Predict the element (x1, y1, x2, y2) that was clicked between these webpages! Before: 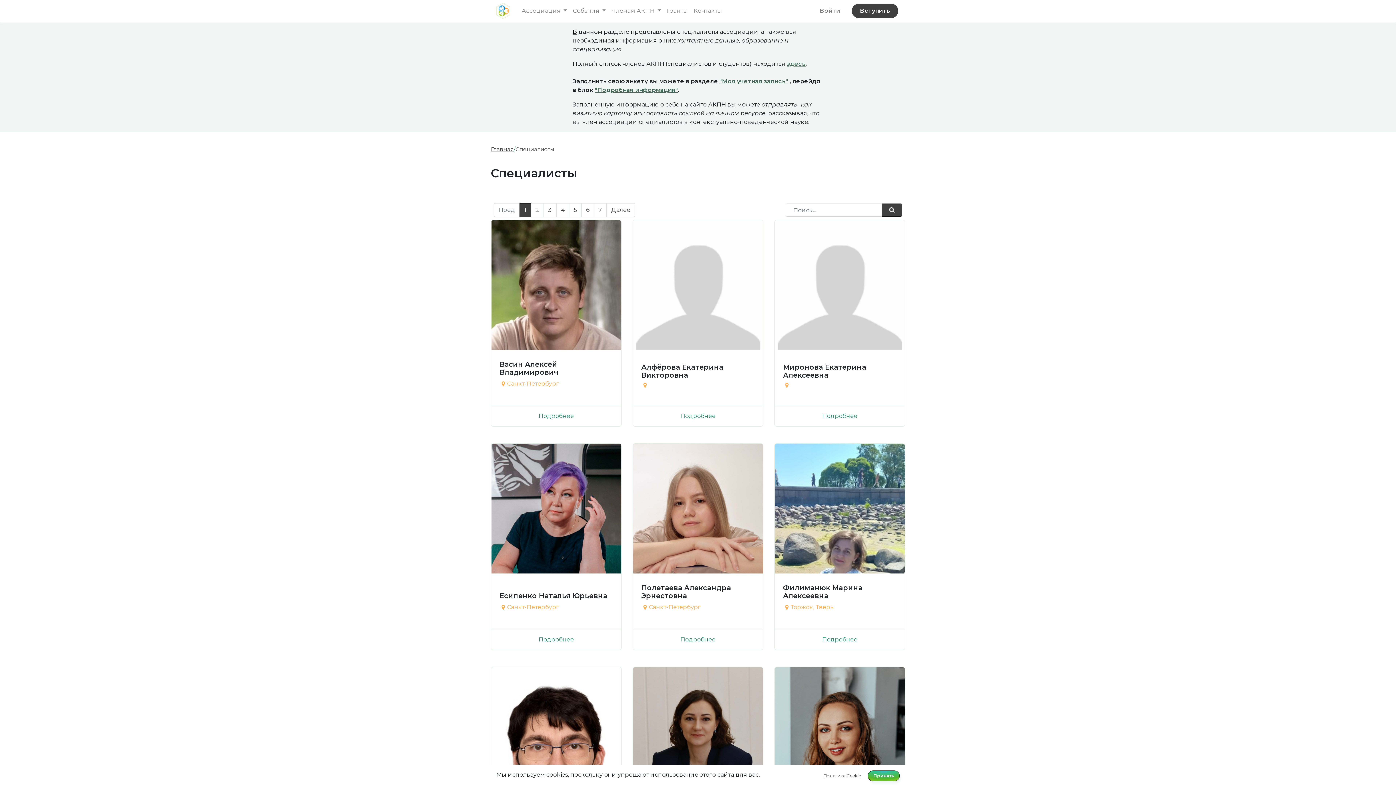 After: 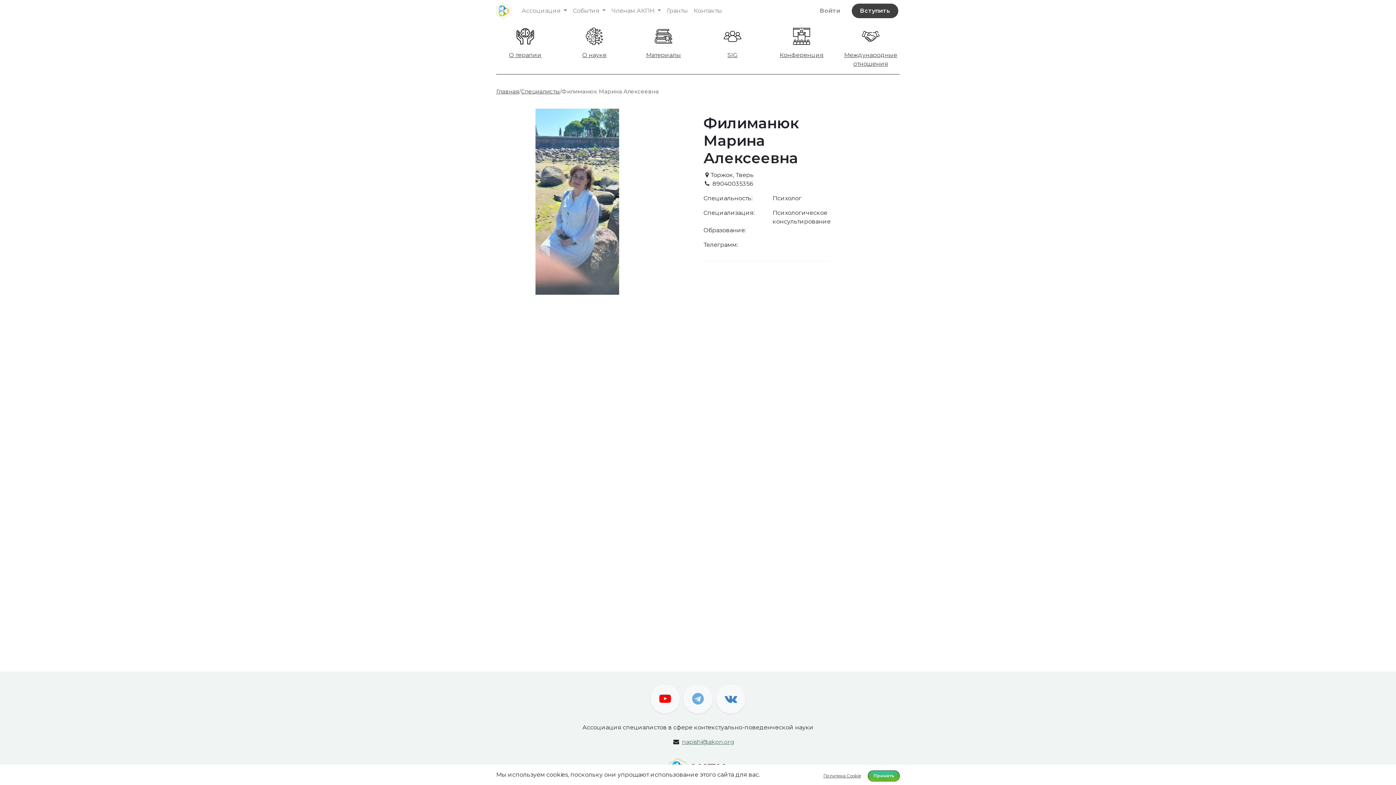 Action: label: Подробнее bbox: (774, 629, 905, 650)